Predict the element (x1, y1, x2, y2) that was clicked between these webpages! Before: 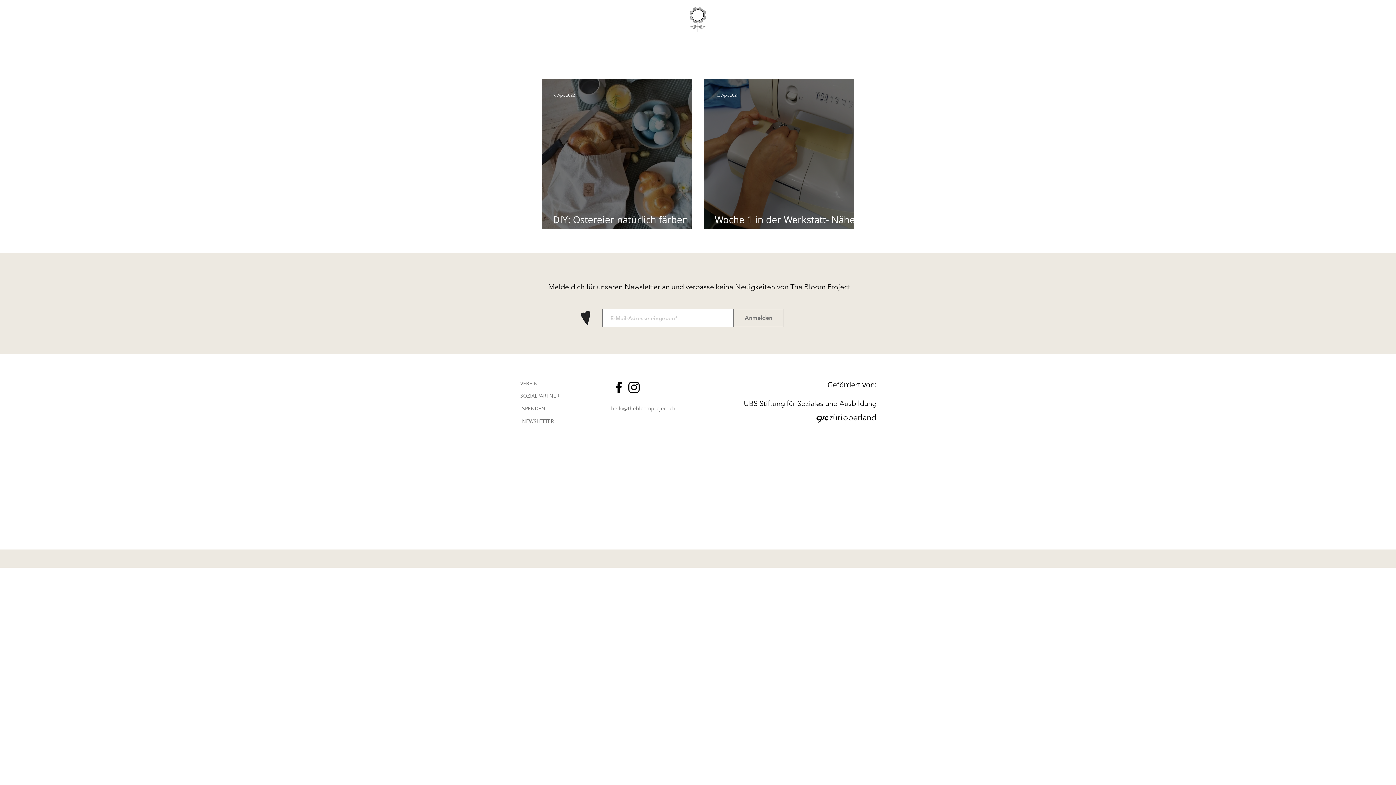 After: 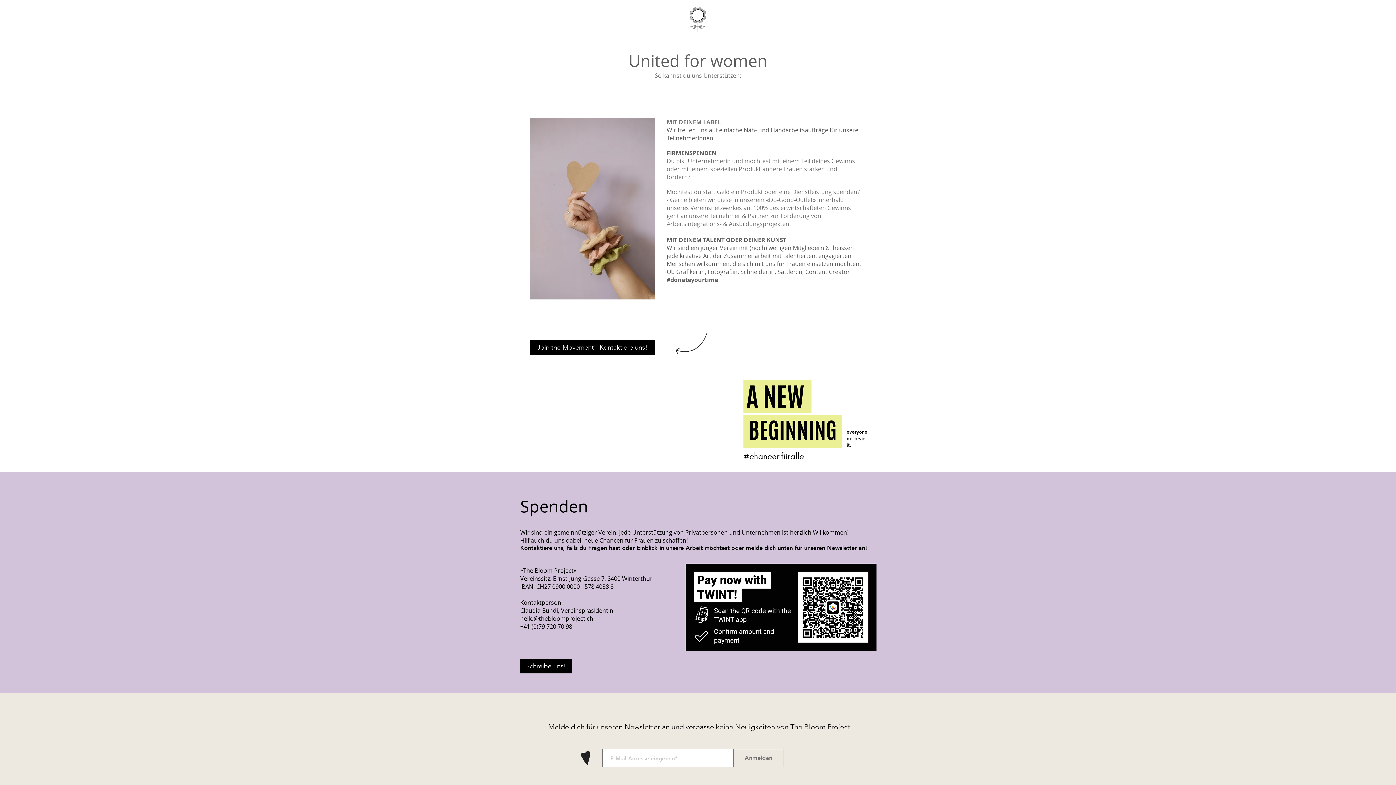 Action: label: SPENDEN bbox: (522, 405, 545, 412)